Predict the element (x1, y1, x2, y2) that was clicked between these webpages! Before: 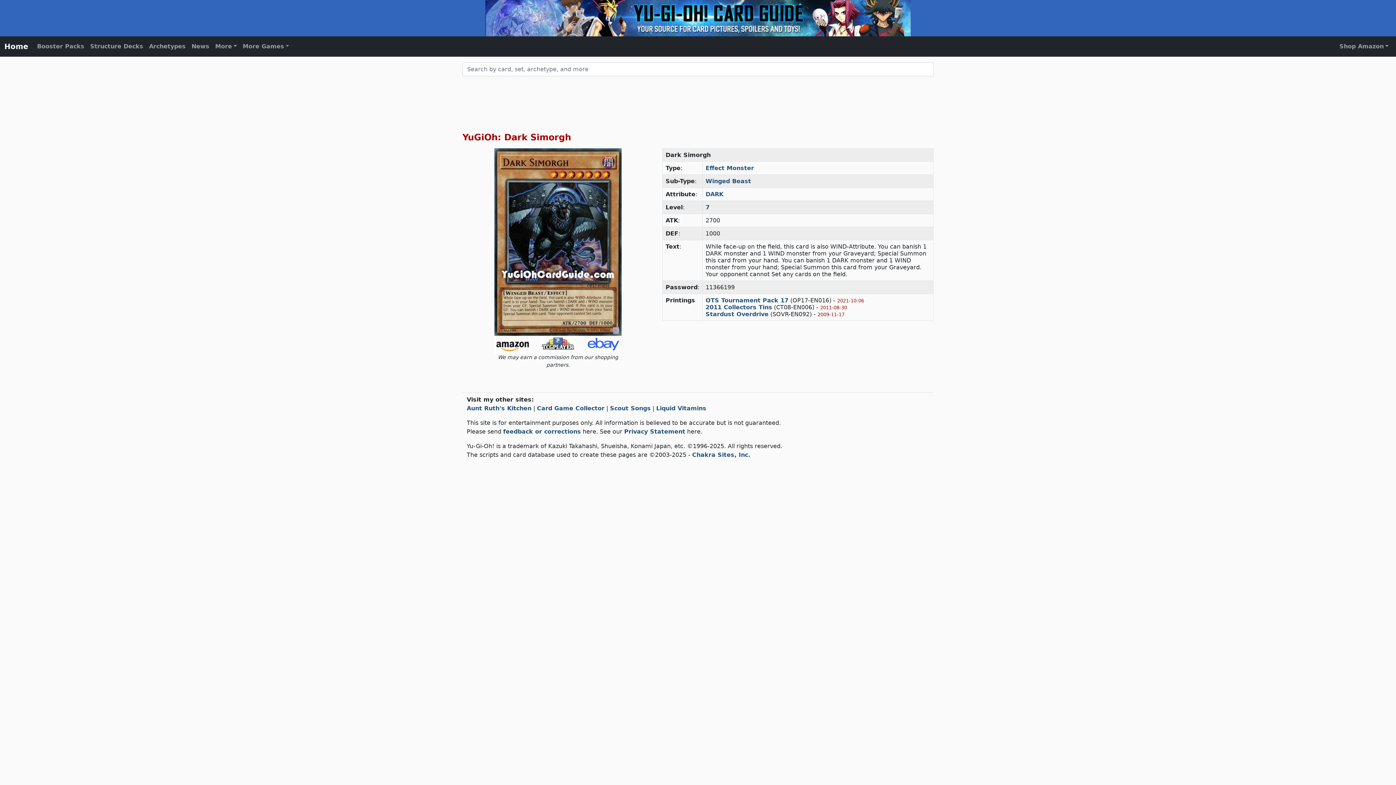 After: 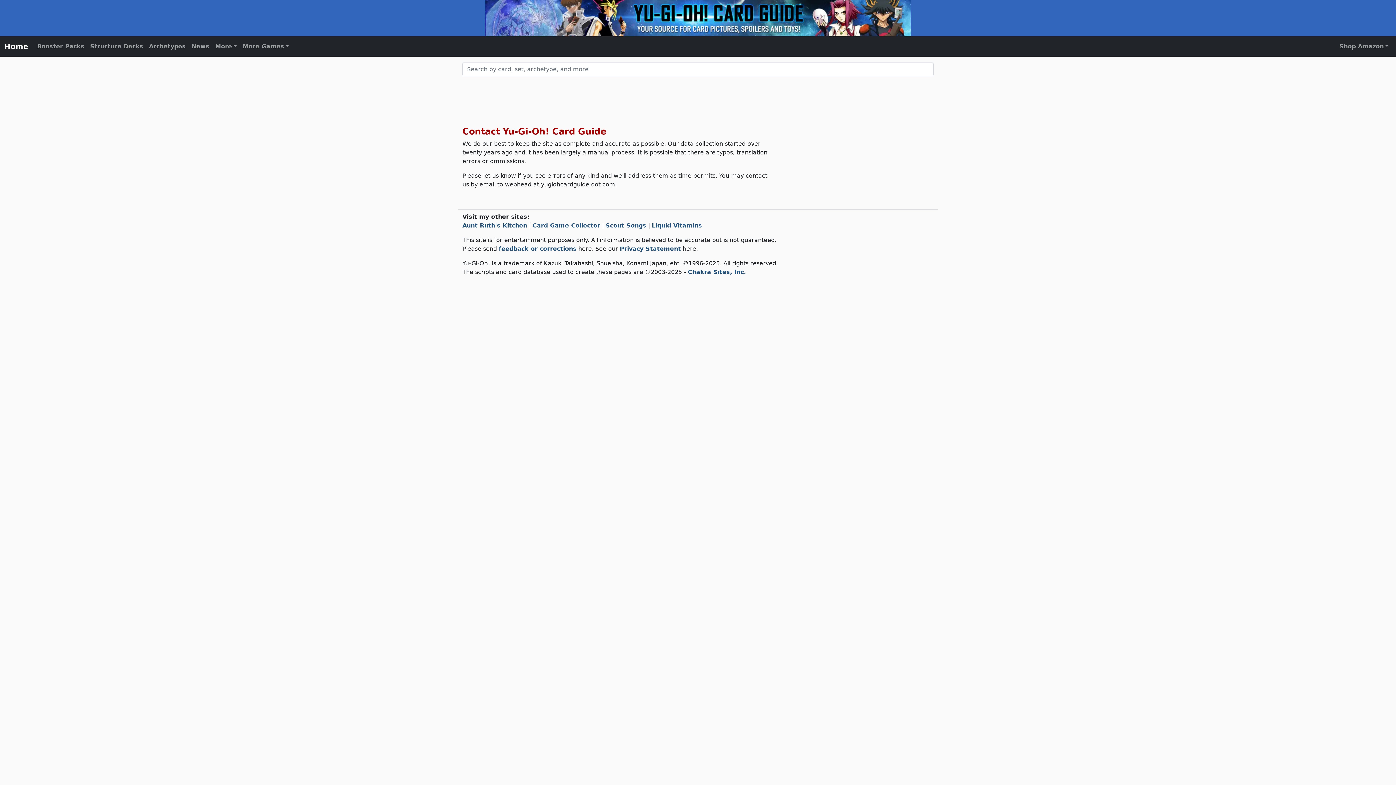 Action: label: feedback or corrections bbox: (503, 428, 581, 435)